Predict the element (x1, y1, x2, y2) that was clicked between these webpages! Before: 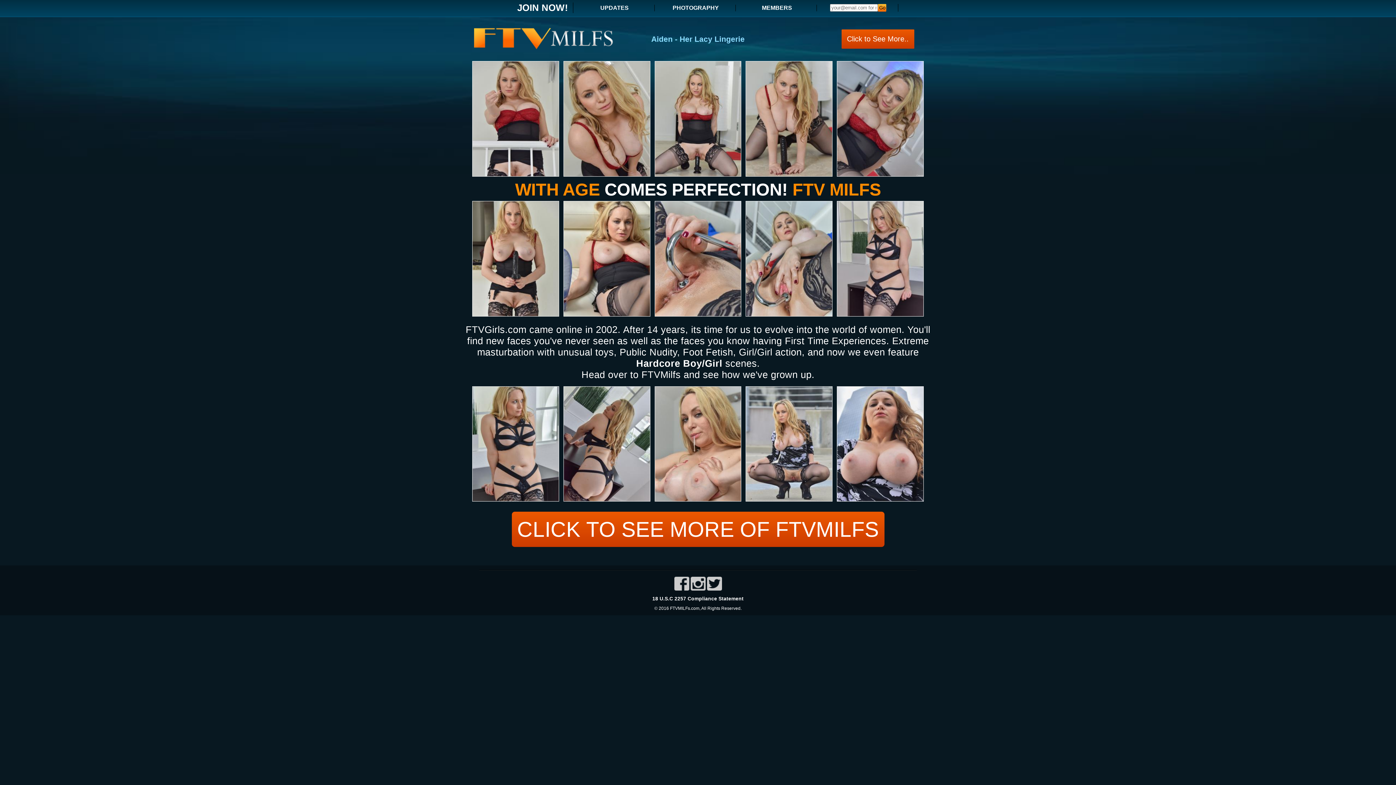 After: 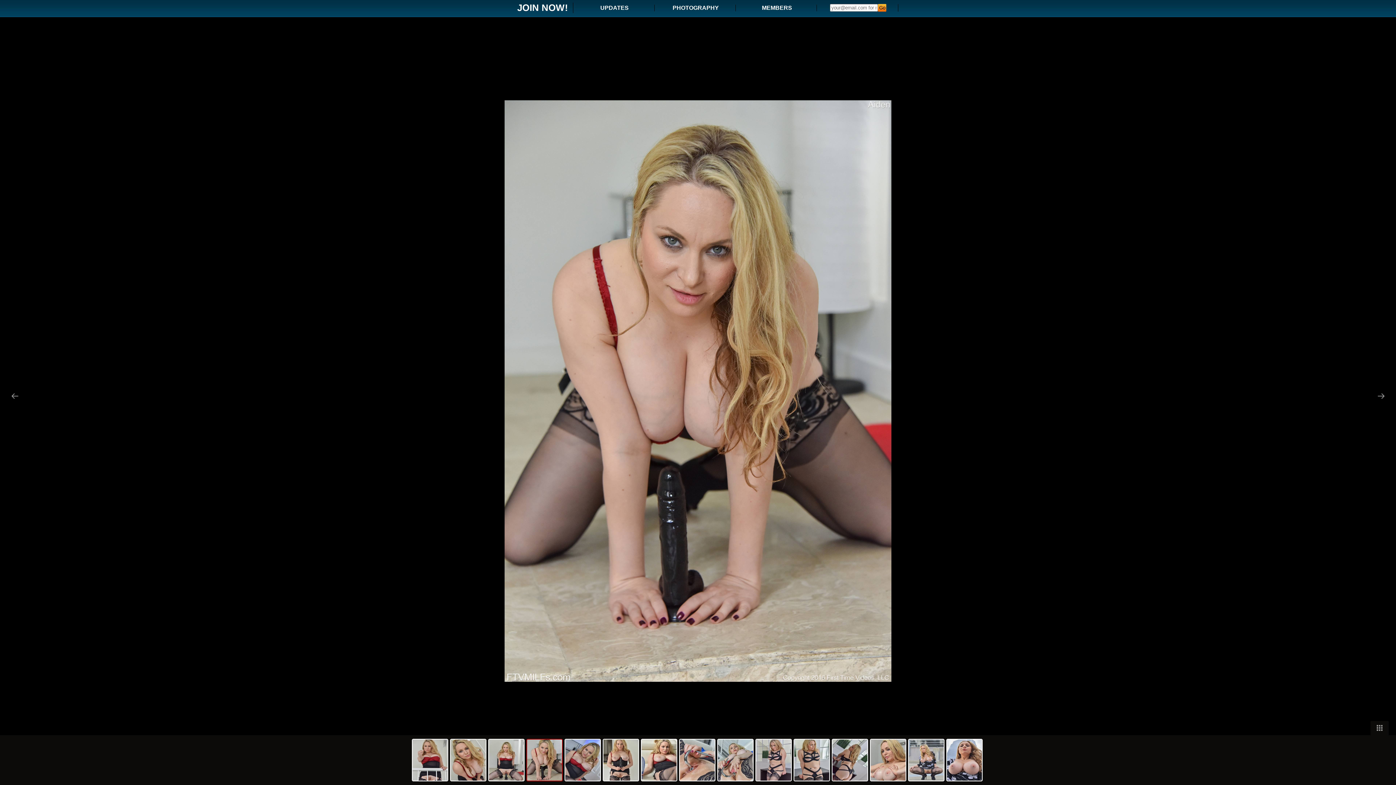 Action: bbox: (744, 173, 834, 179)